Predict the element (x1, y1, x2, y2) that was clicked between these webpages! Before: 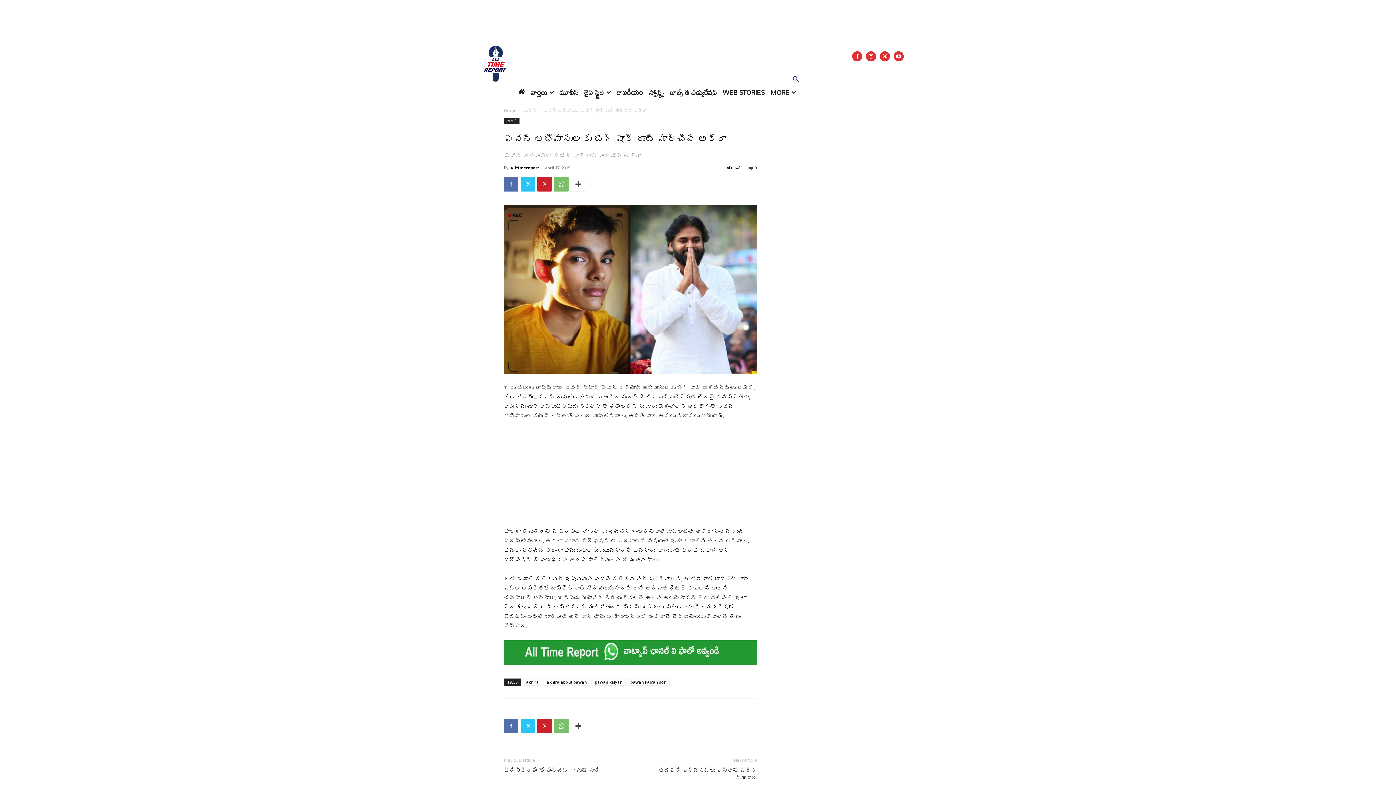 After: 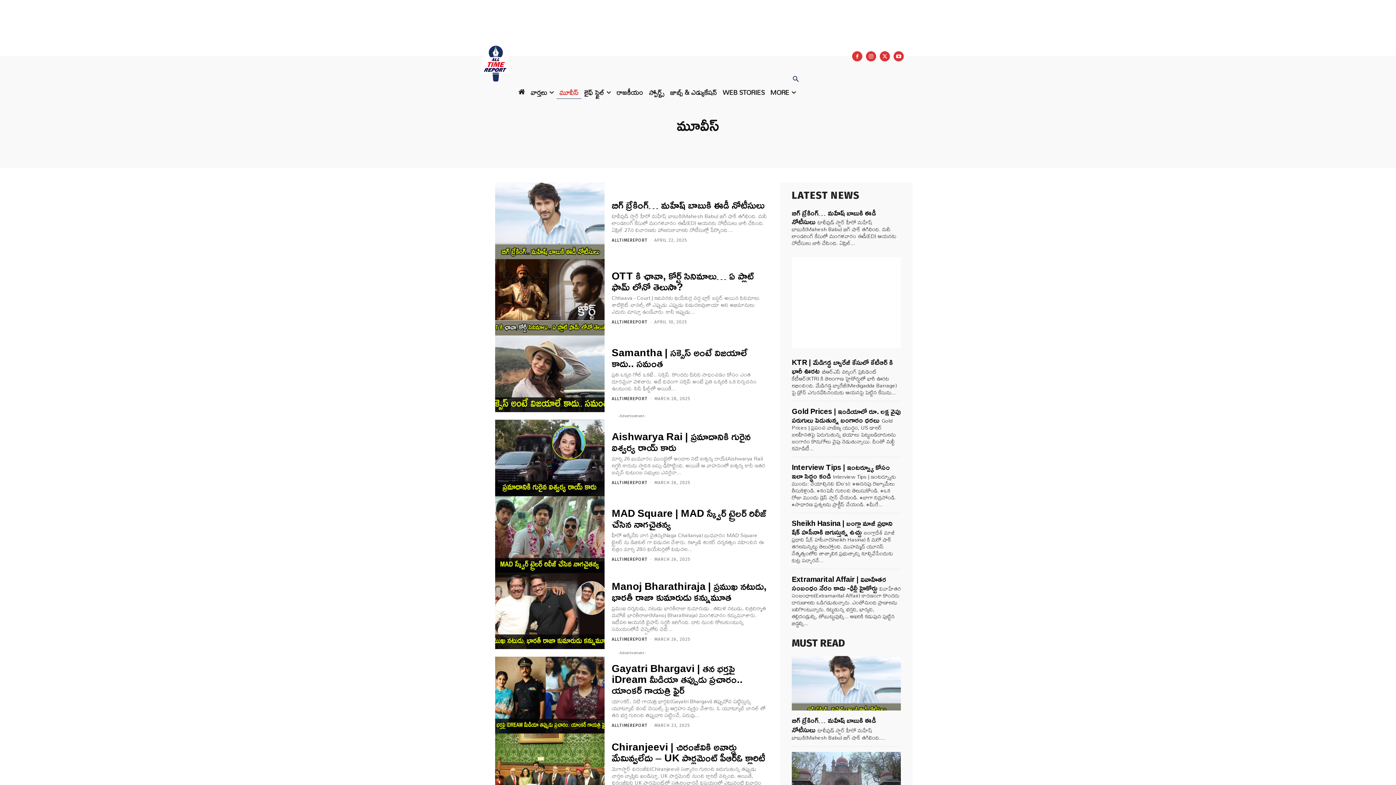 Action: bbox: (556, 86, 581, 98) label: మూవీస్